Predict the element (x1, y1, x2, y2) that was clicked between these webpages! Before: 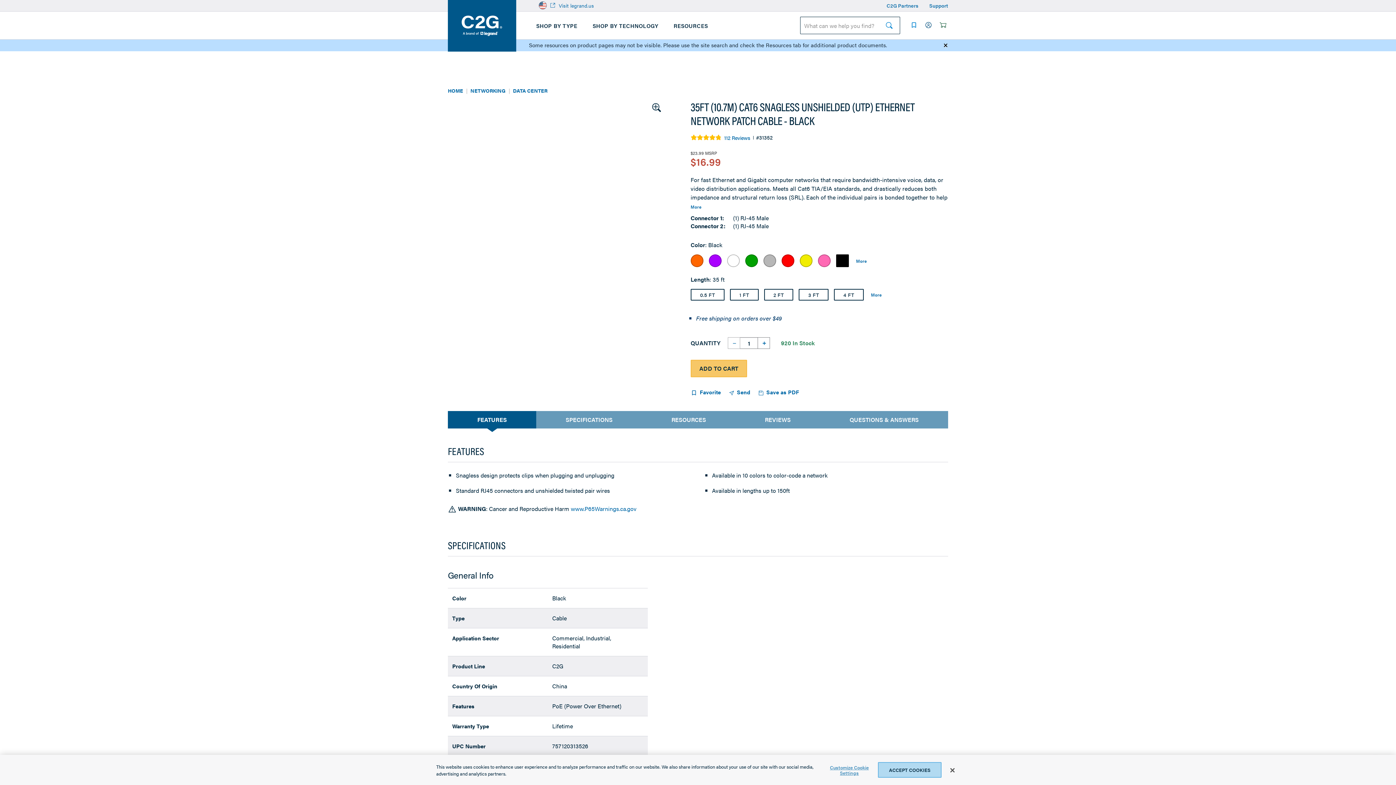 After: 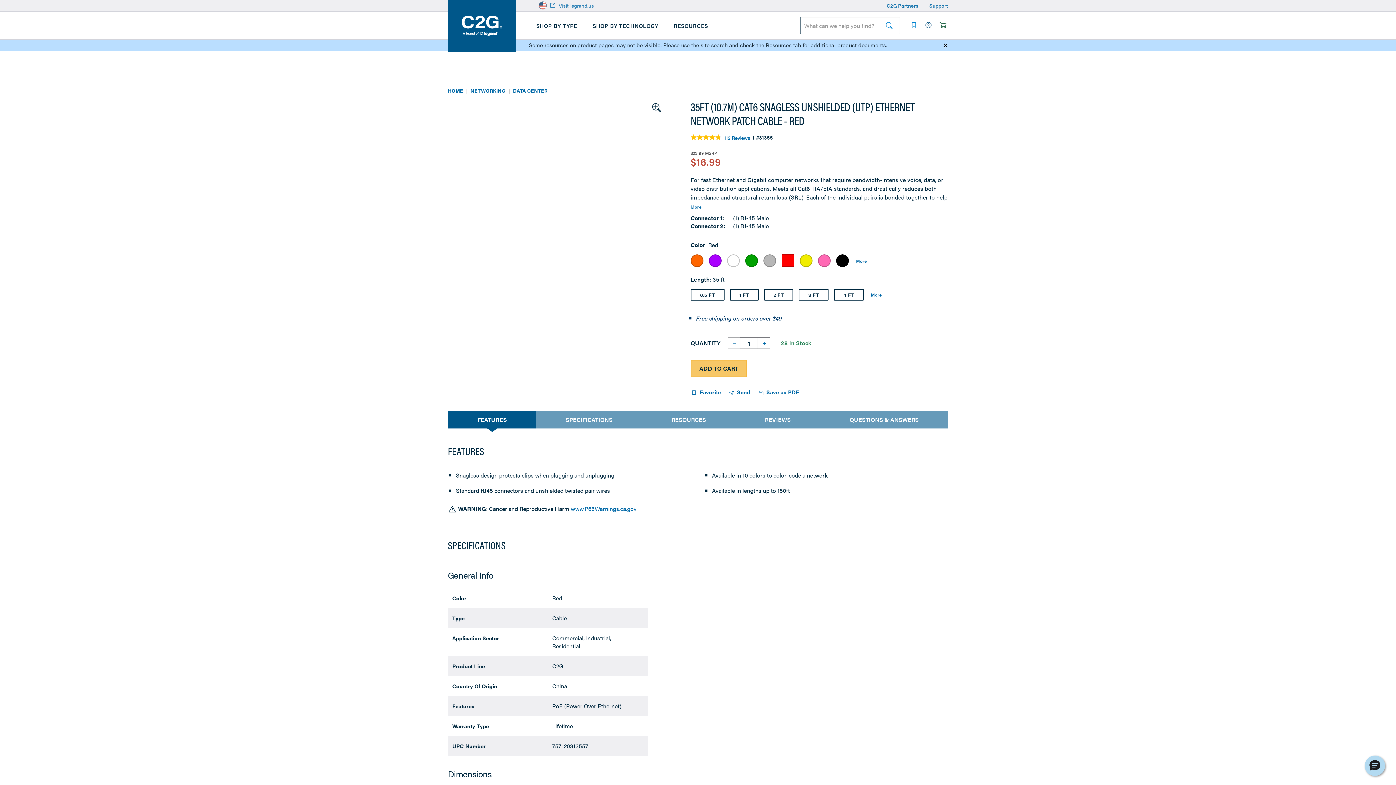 Action: bbox: (781, 254, 794, 267) label: Product available in Red